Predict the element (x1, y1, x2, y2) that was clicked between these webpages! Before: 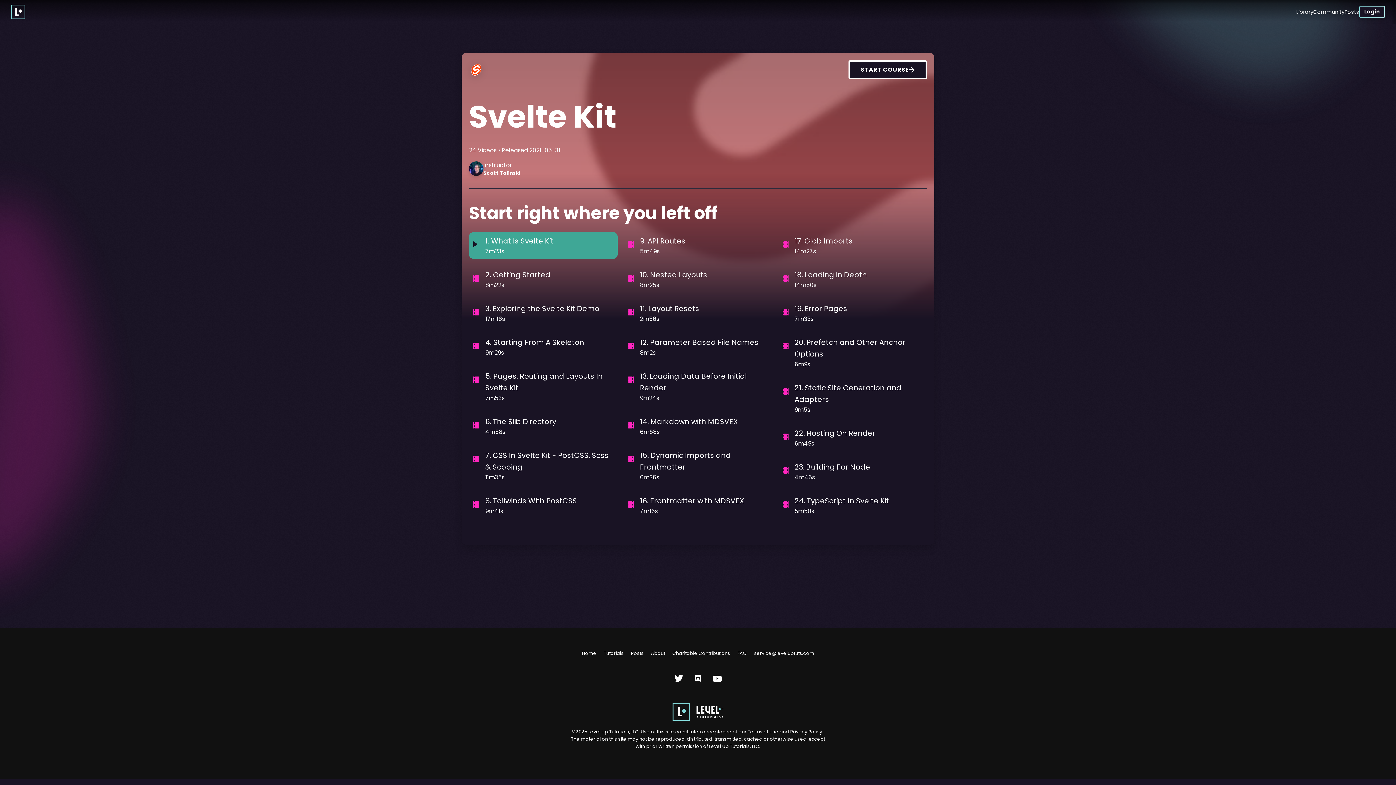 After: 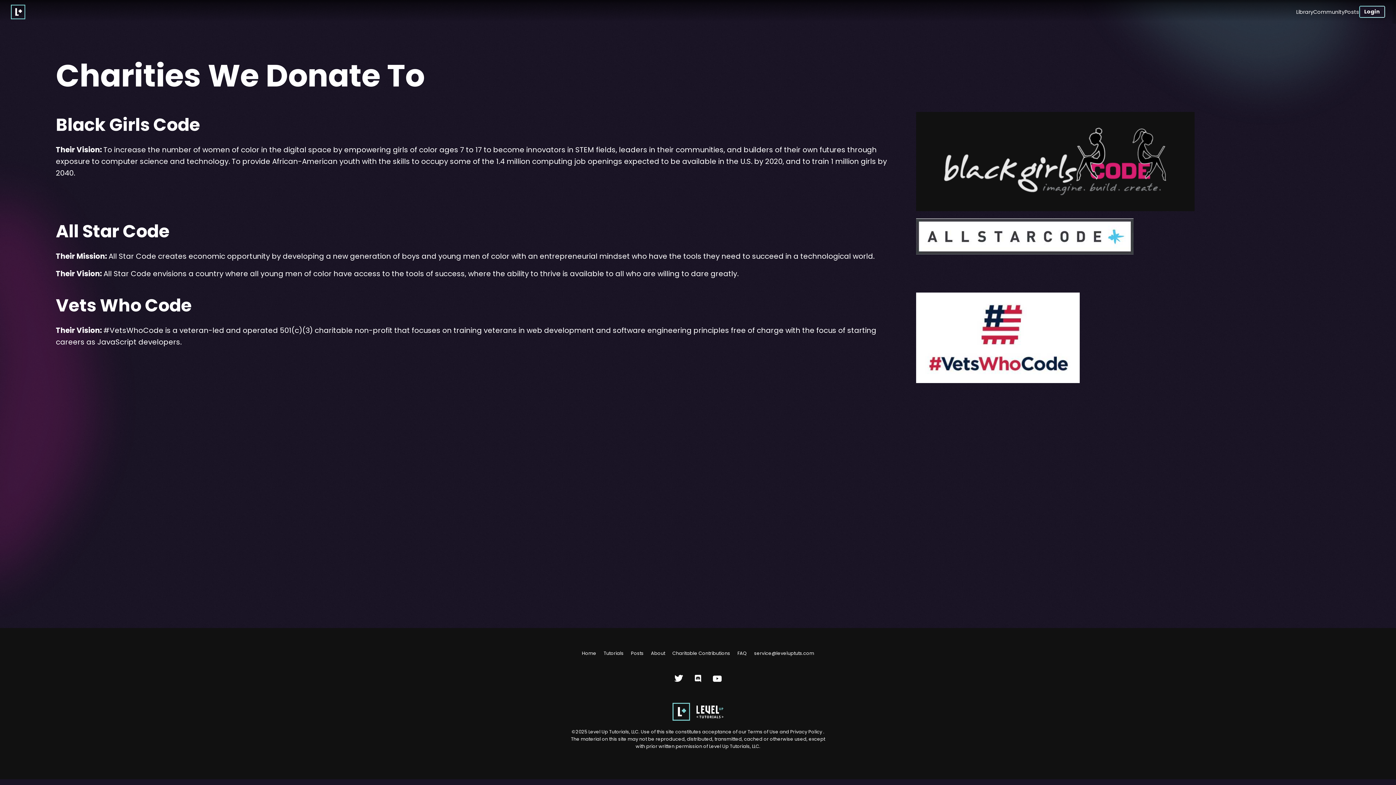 Action: label: Charitable Contributions bbox: (672, 650, 730, 656)